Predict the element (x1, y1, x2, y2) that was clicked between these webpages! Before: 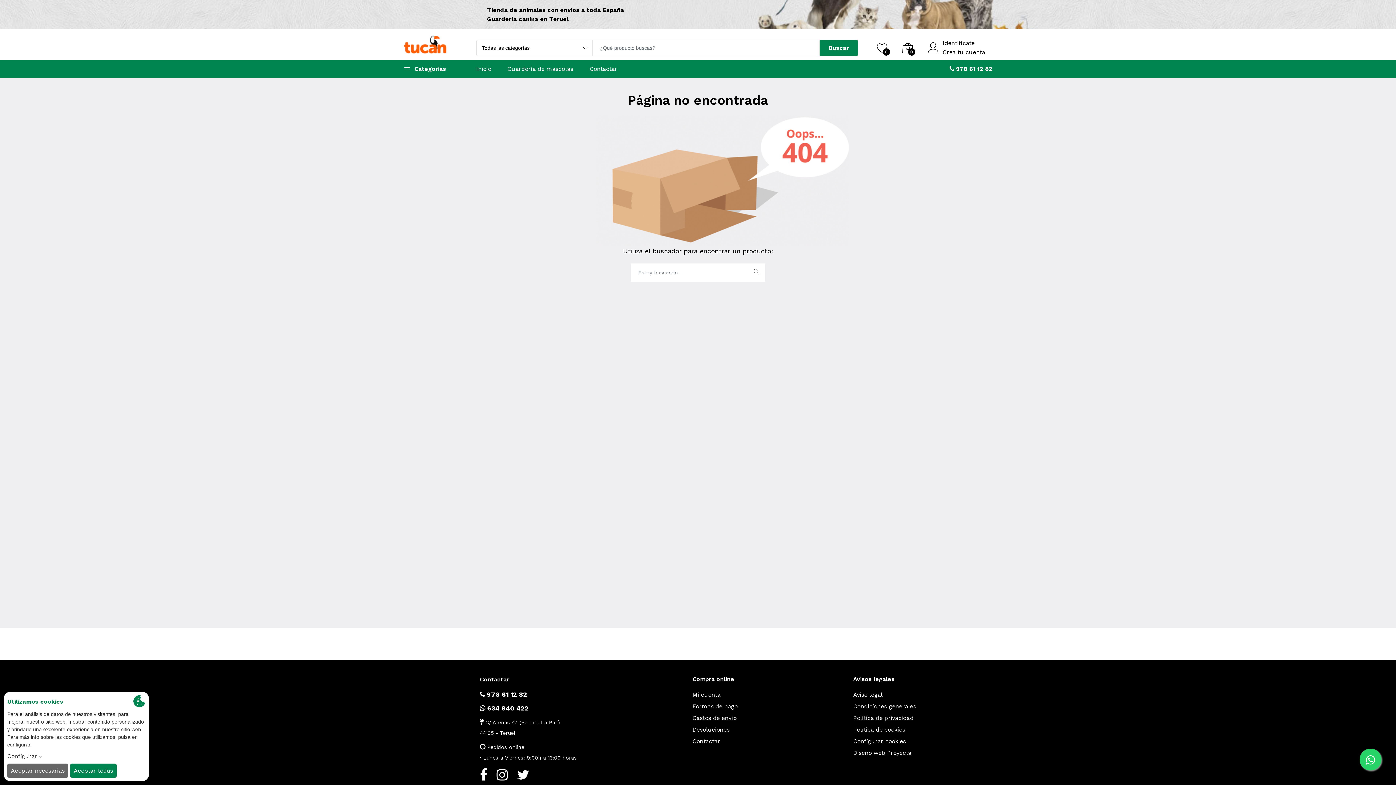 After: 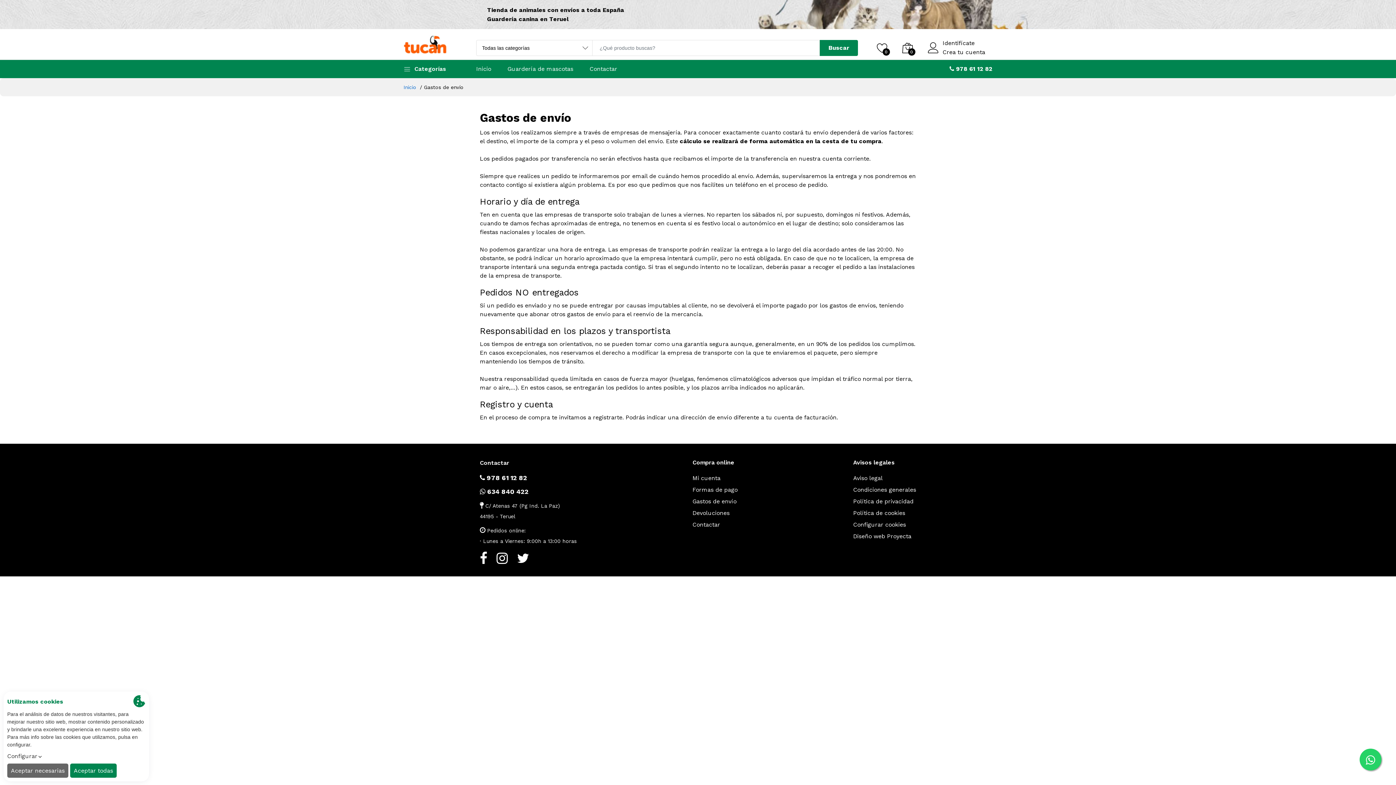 Action: label: Gastos de envío bbox: (692, 714, 736, 722)